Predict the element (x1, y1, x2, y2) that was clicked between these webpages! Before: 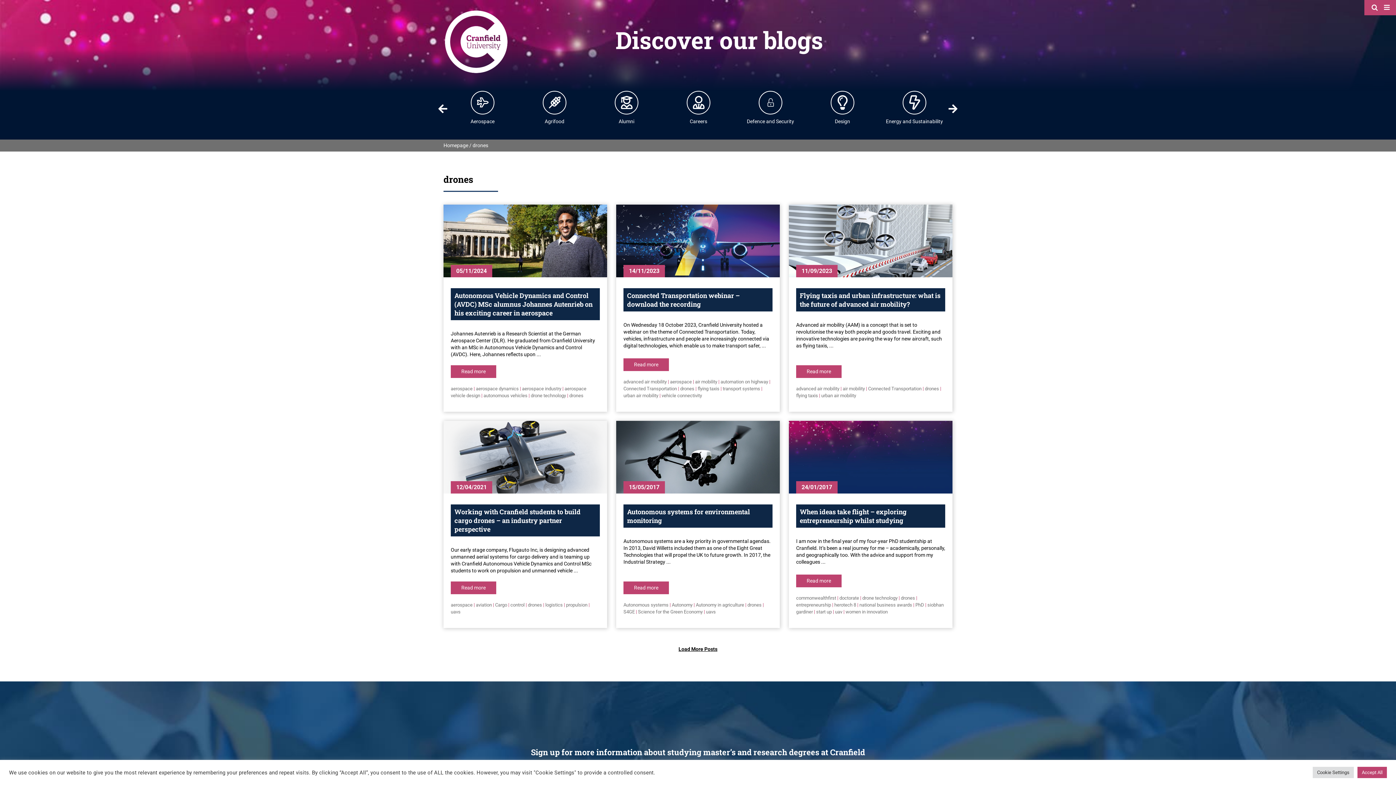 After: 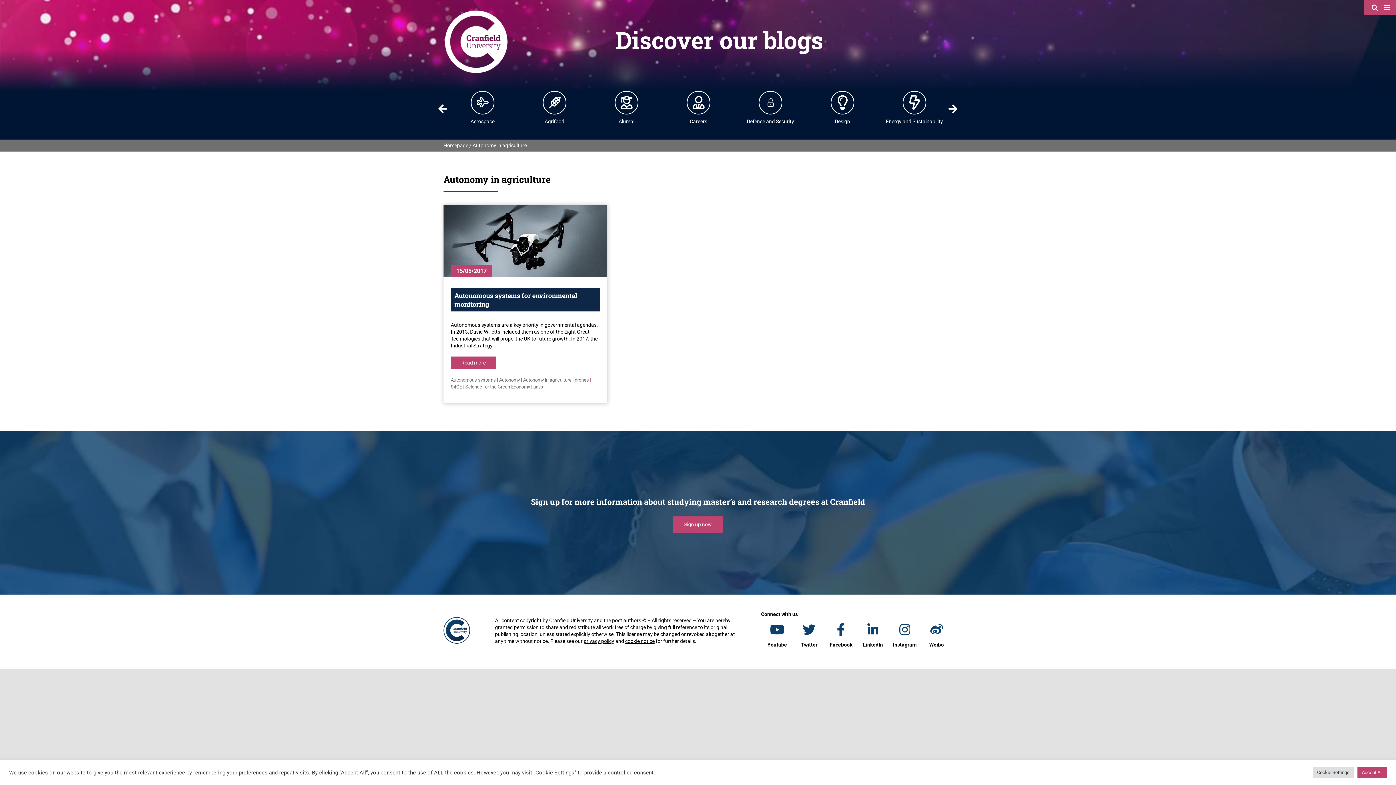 Action: bbox: (695, 602, 744, 607) label: Autonomy in agriculture